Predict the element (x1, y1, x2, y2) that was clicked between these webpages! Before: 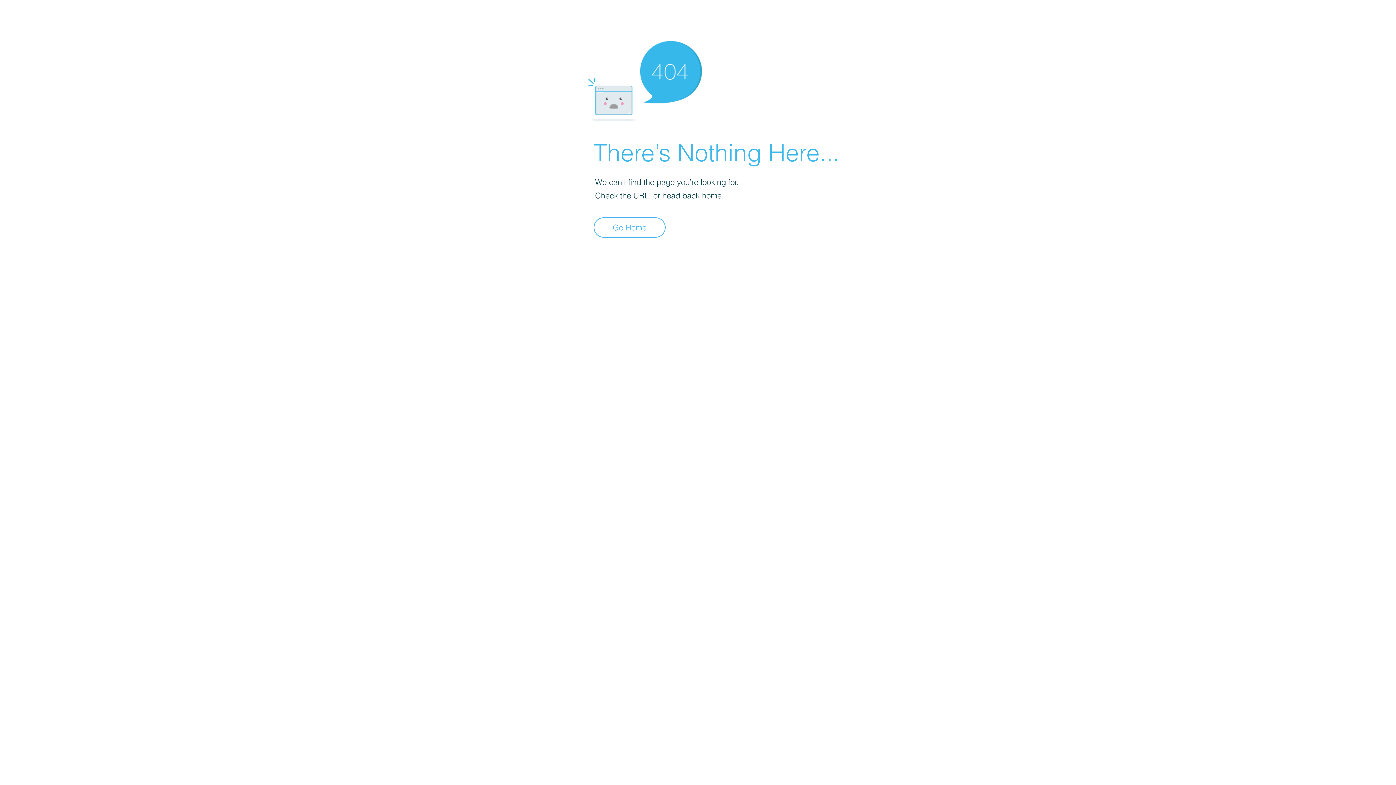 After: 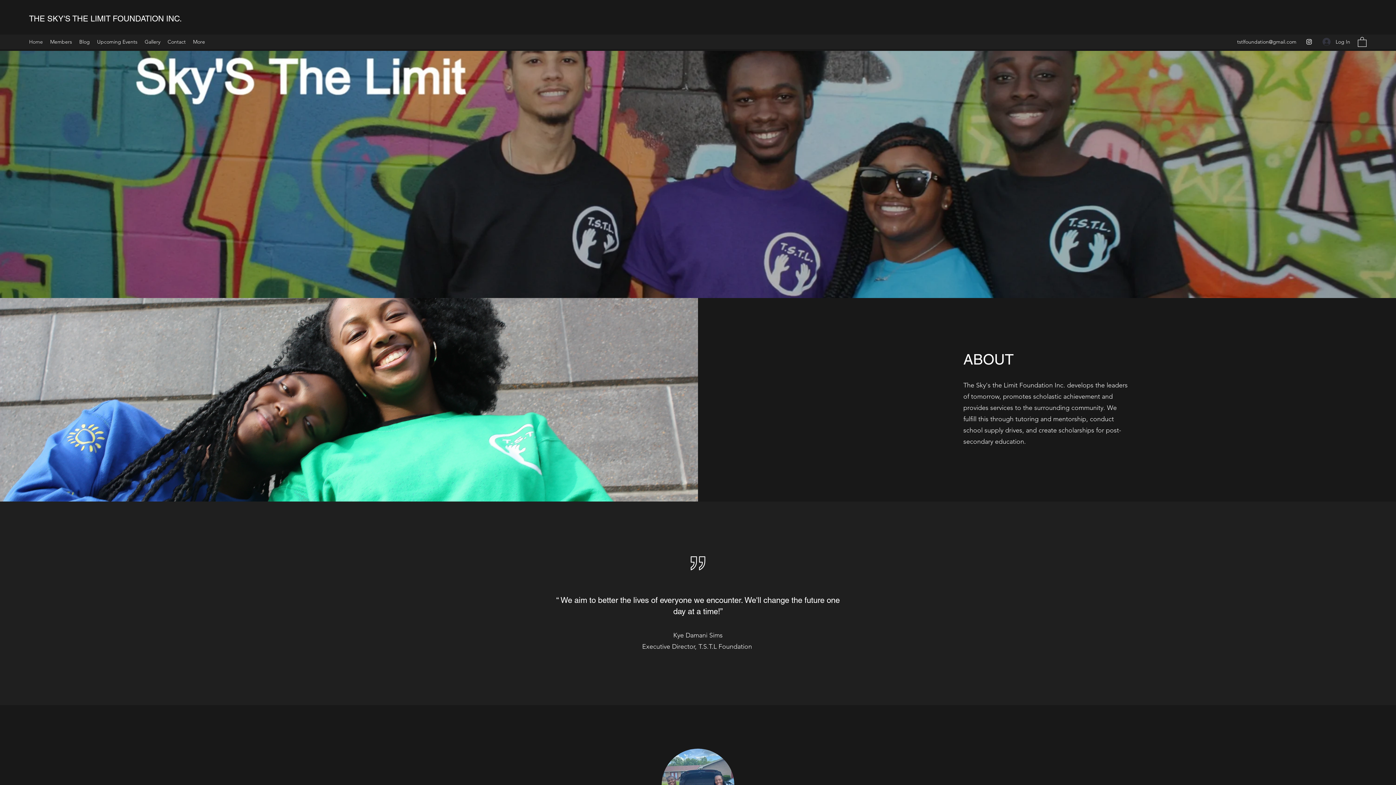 Action: label: Go Home bbox: (593, 217, 665, 237)